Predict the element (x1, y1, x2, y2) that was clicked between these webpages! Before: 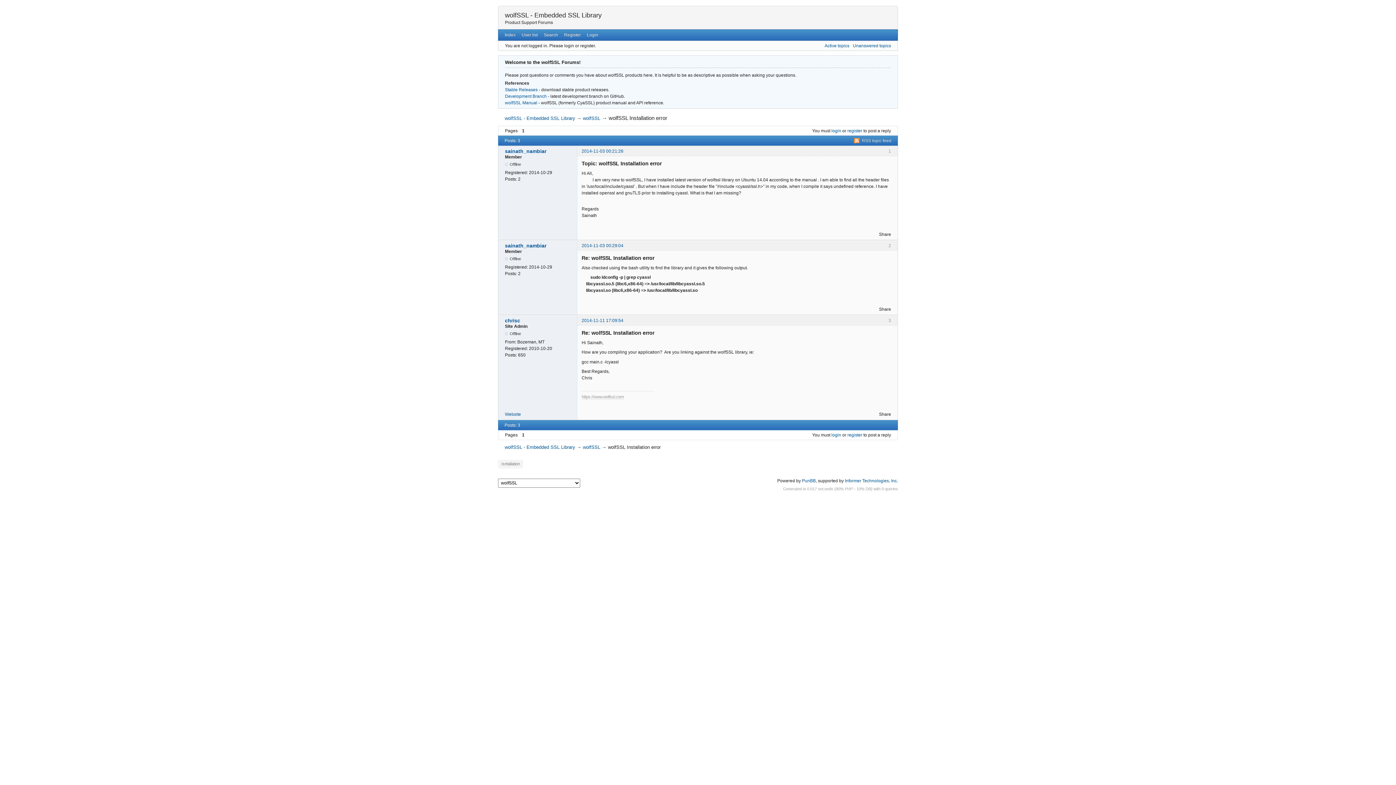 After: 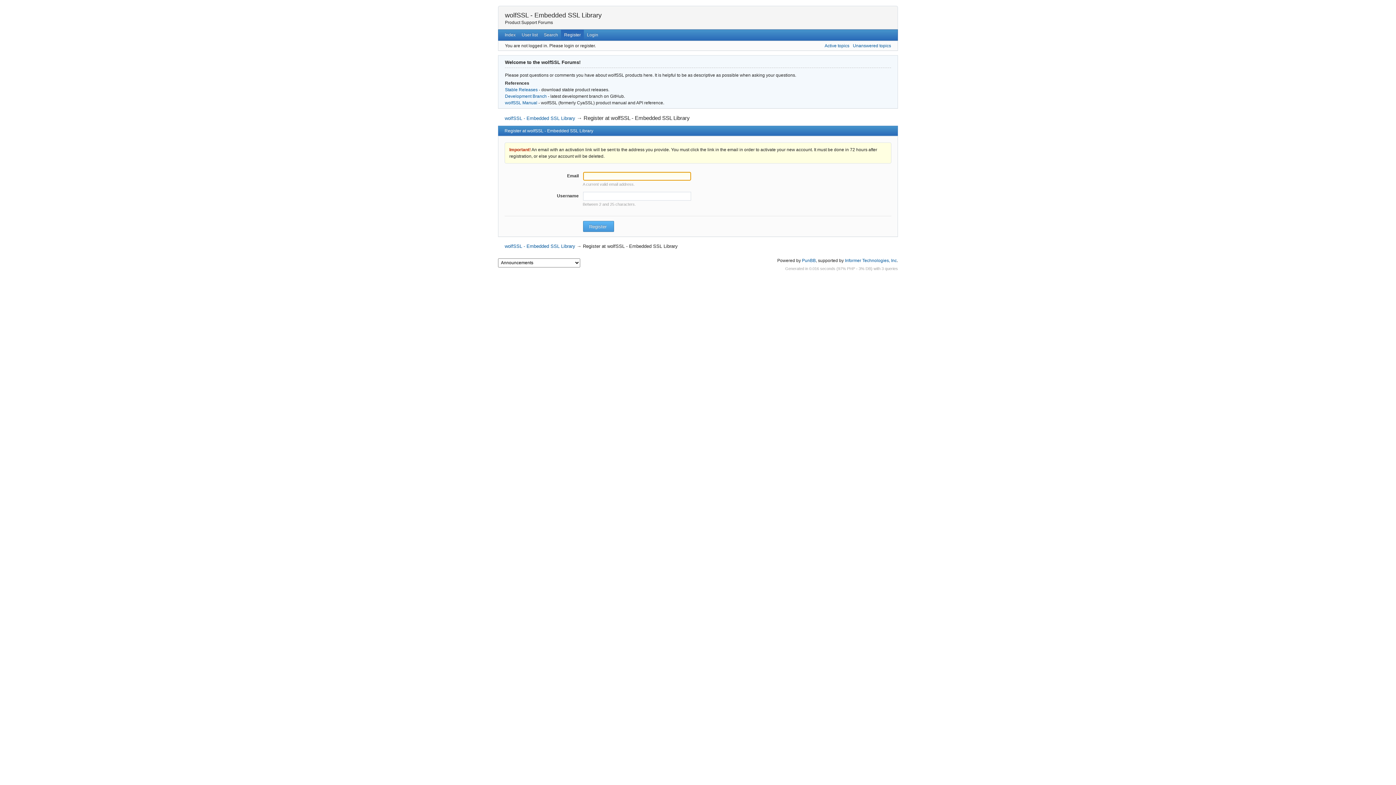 Action: label: register bbox: (847, 128, 862, 133)